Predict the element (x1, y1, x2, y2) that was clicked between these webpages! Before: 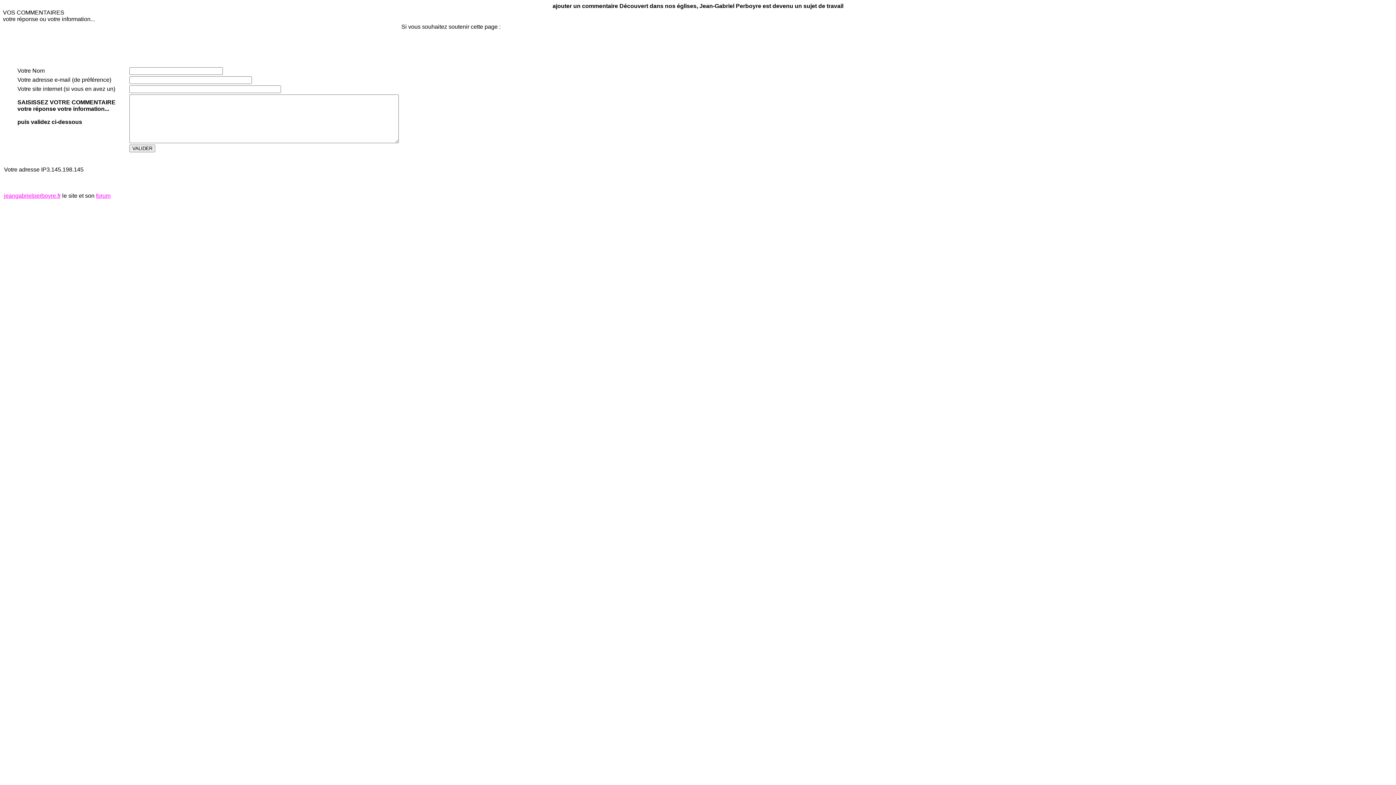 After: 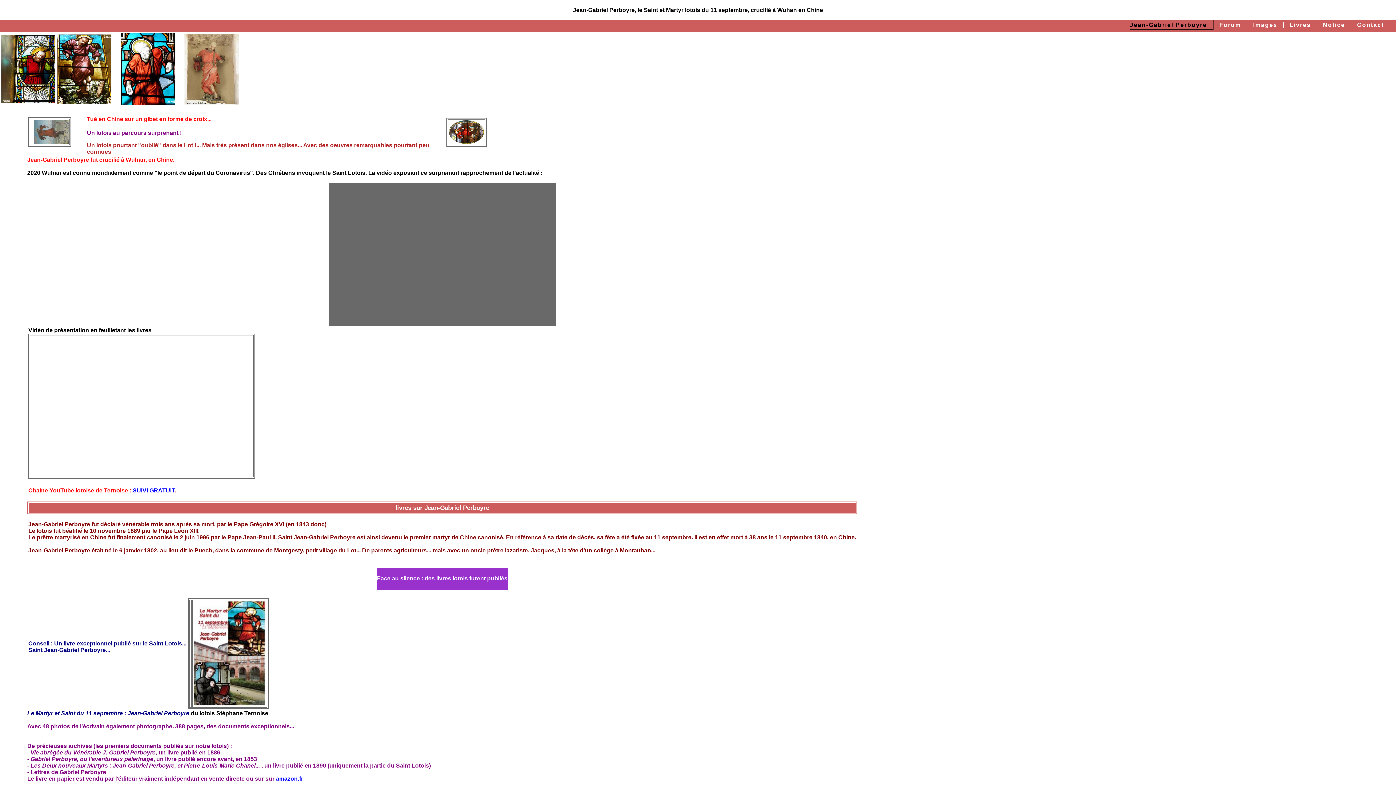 Action: label: jeangabrielperboyre.fr bbox: (4, 192, 60, 198)